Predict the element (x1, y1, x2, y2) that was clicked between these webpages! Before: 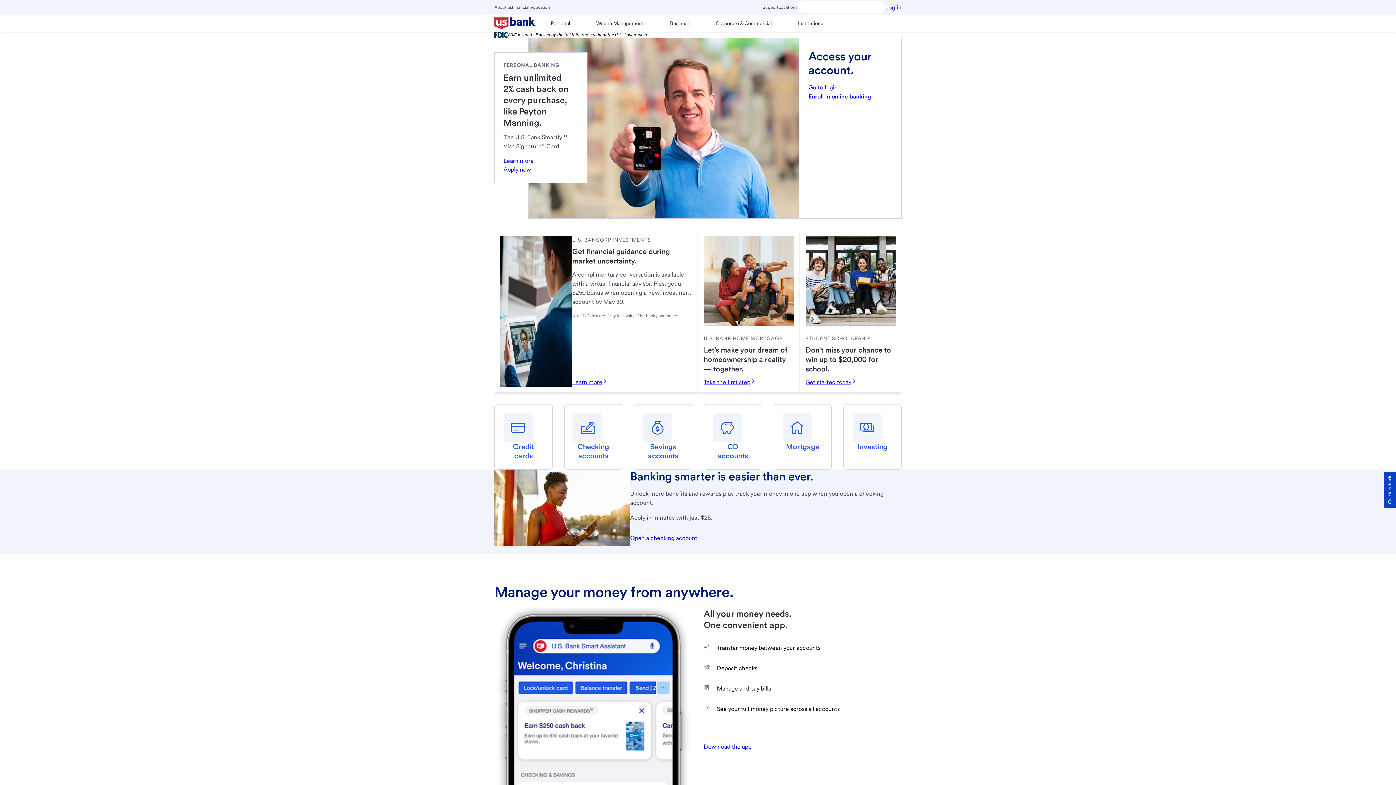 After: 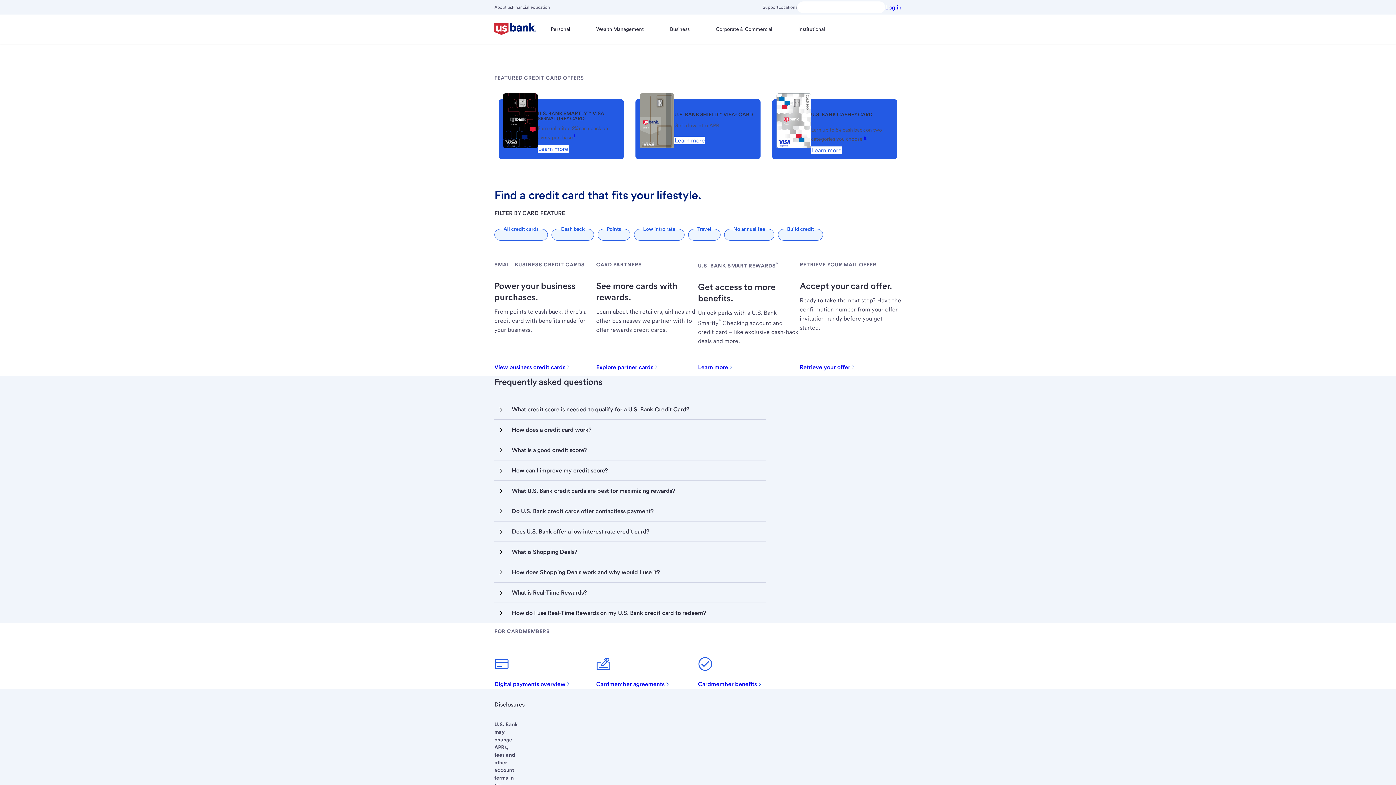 Action: label: Credit cards bbox: (494, 404, 552, 469)